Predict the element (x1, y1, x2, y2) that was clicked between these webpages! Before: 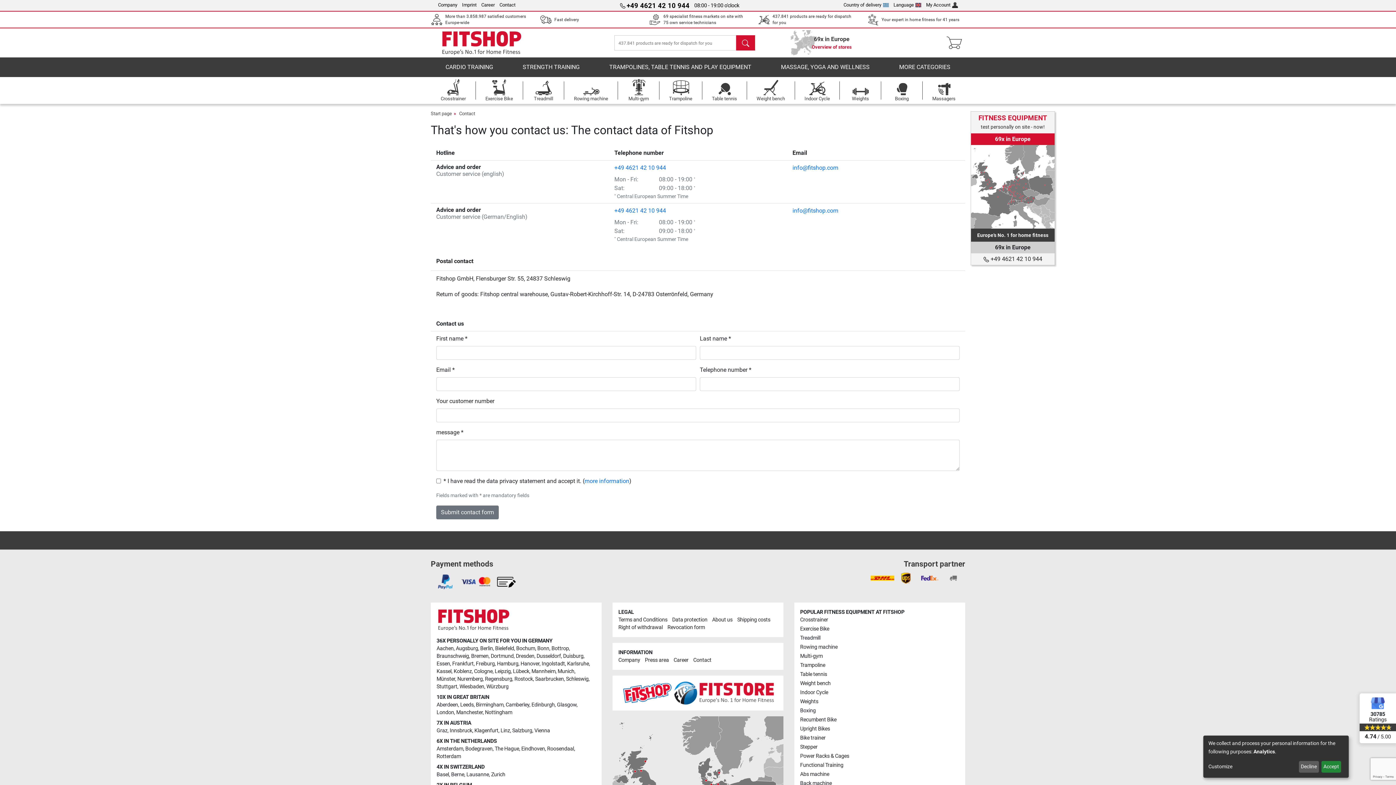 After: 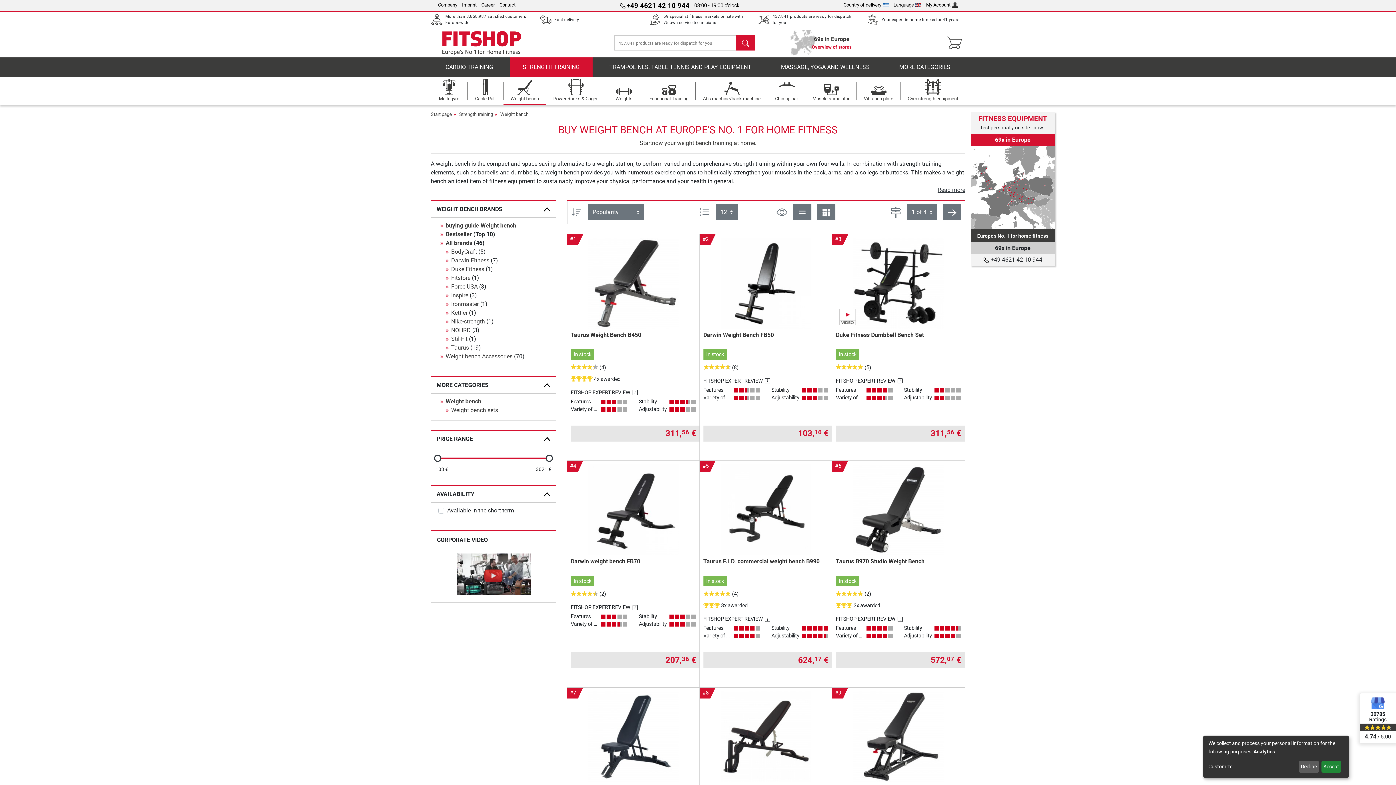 Action: bbox: (747, 77, 794, 104) label: Weight bench